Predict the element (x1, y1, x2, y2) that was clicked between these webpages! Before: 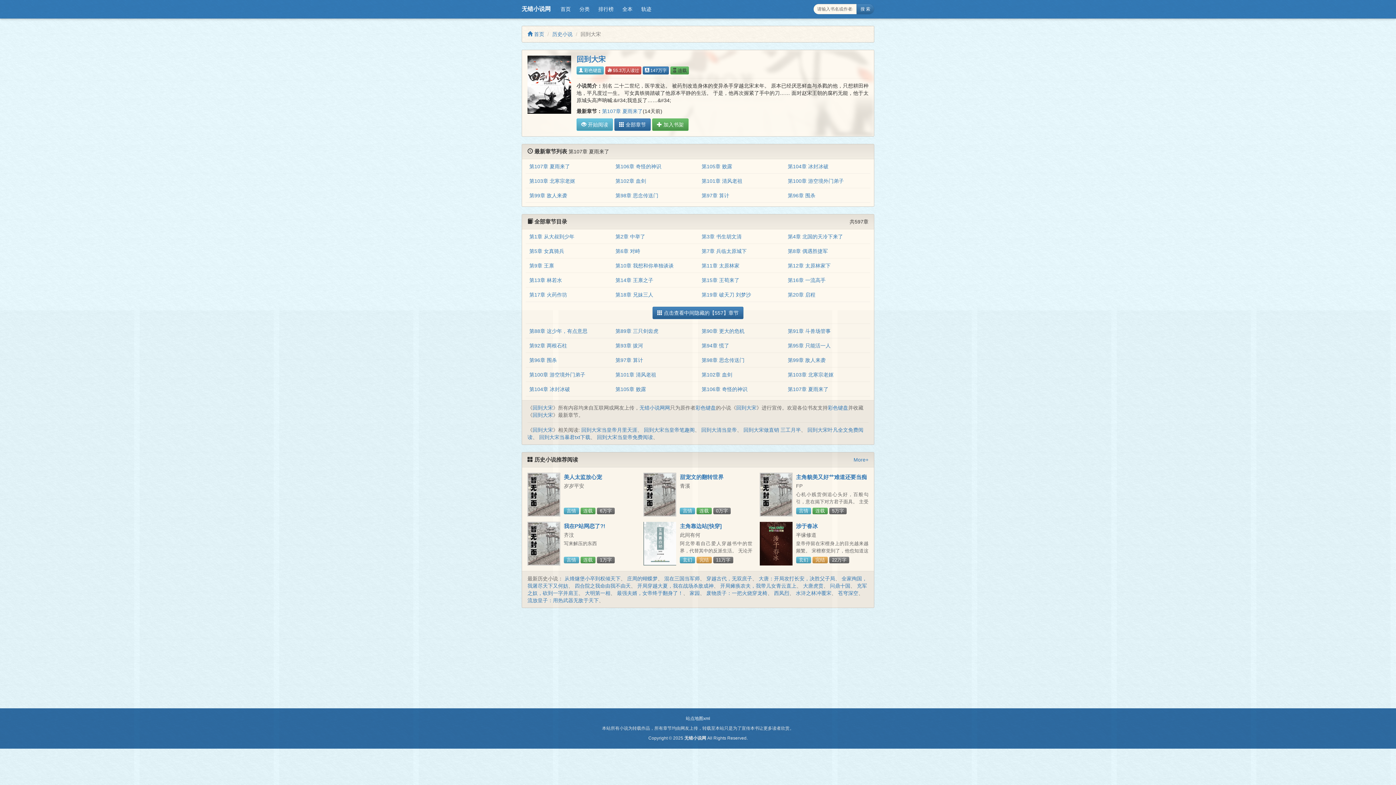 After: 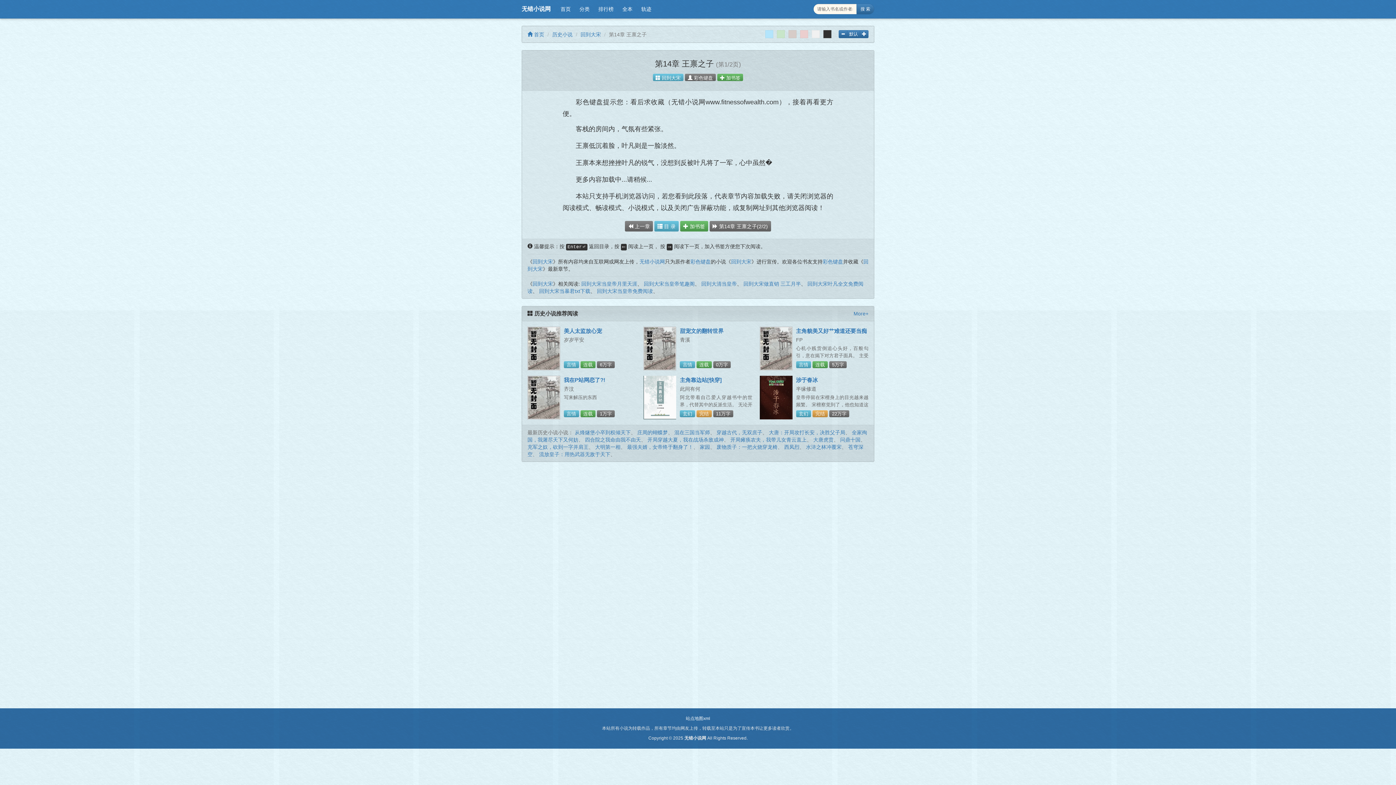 Action: label: 第14章 王禀之子 bbox: (615, 277, 653, 283)